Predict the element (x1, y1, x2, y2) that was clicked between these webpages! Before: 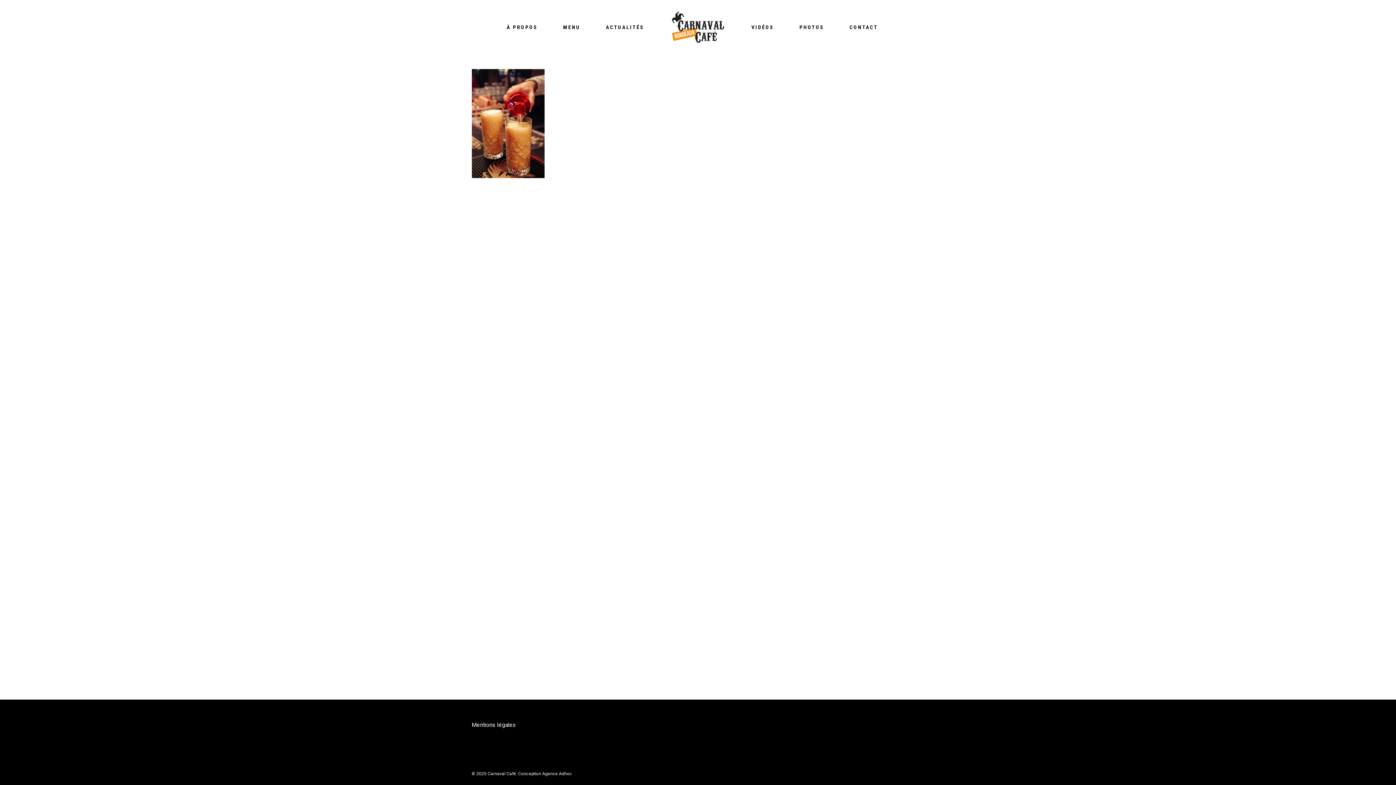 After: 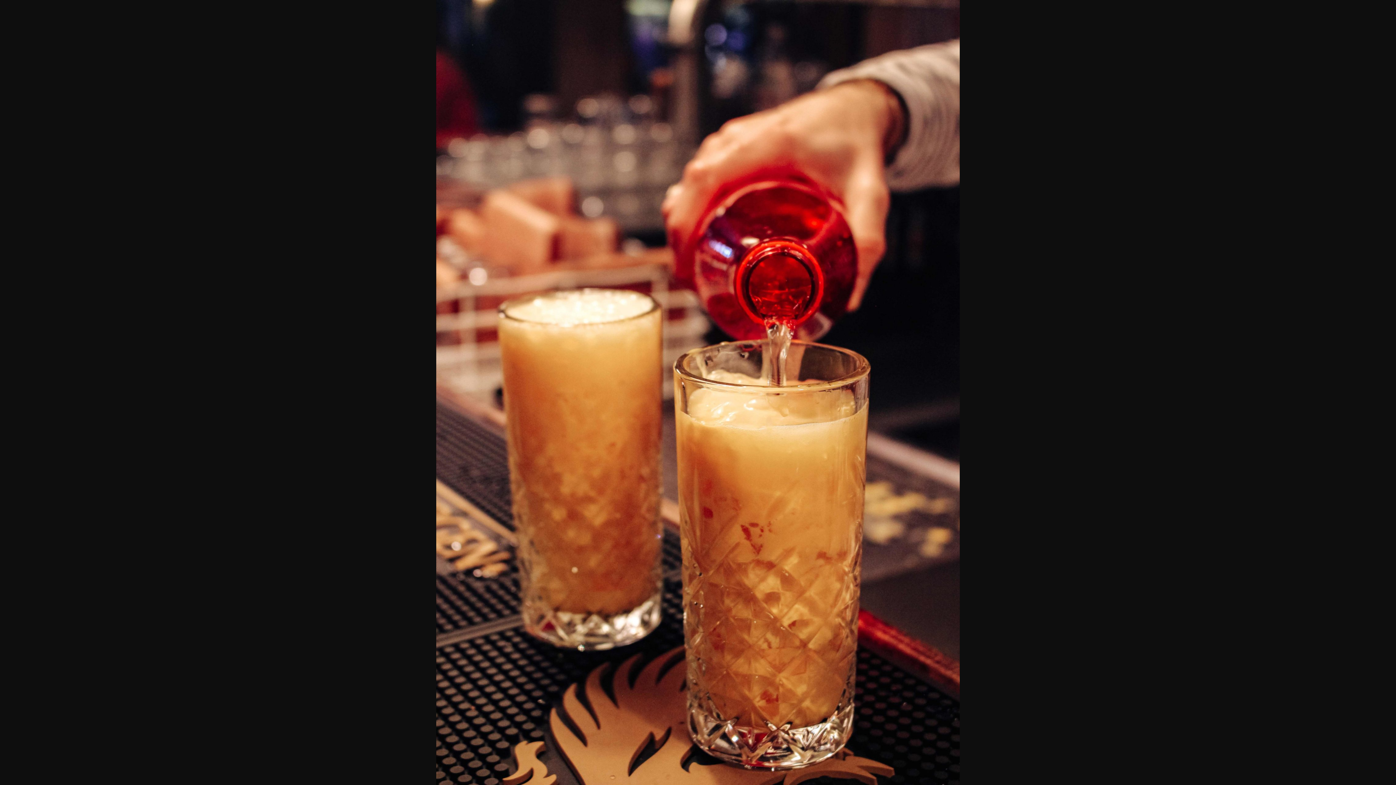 Action: bbox: (471, 172, 544, 179)